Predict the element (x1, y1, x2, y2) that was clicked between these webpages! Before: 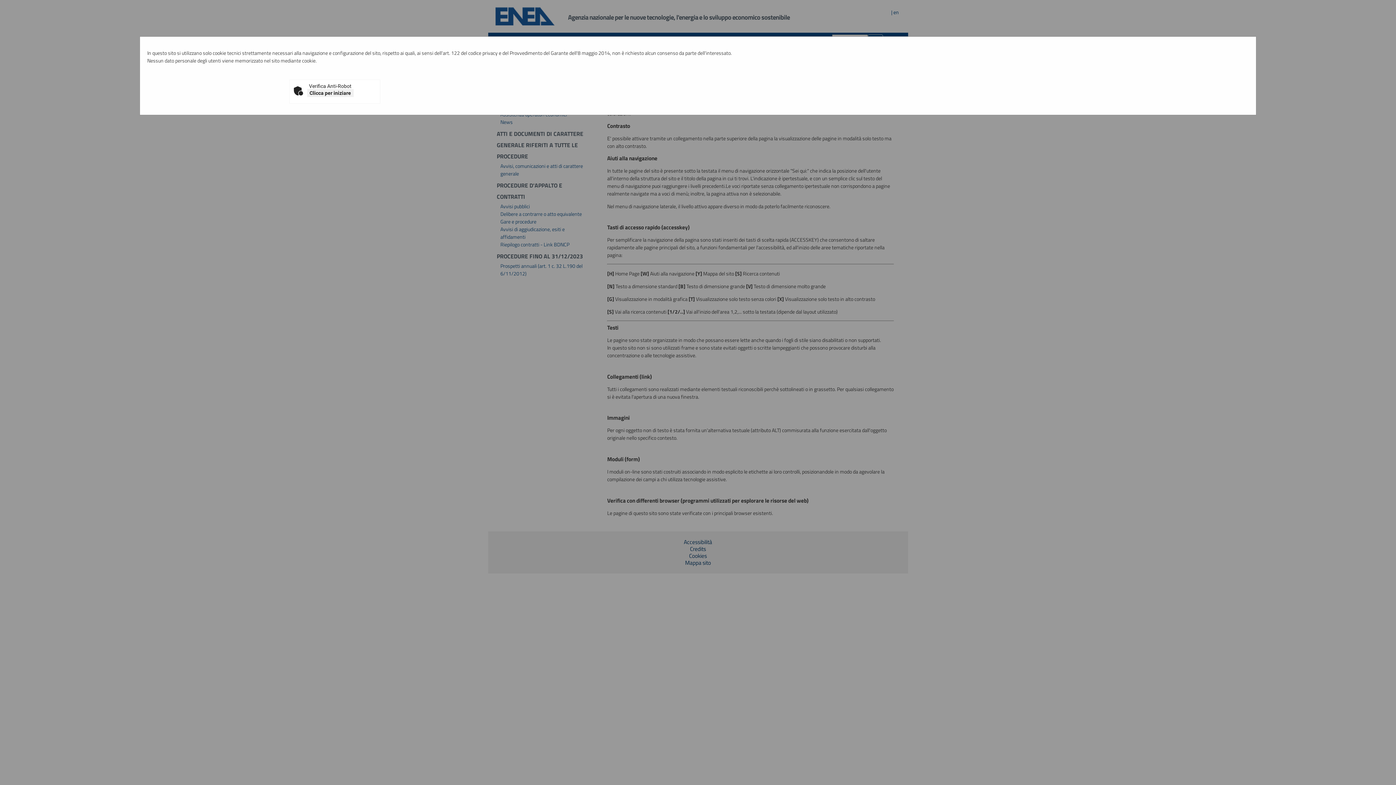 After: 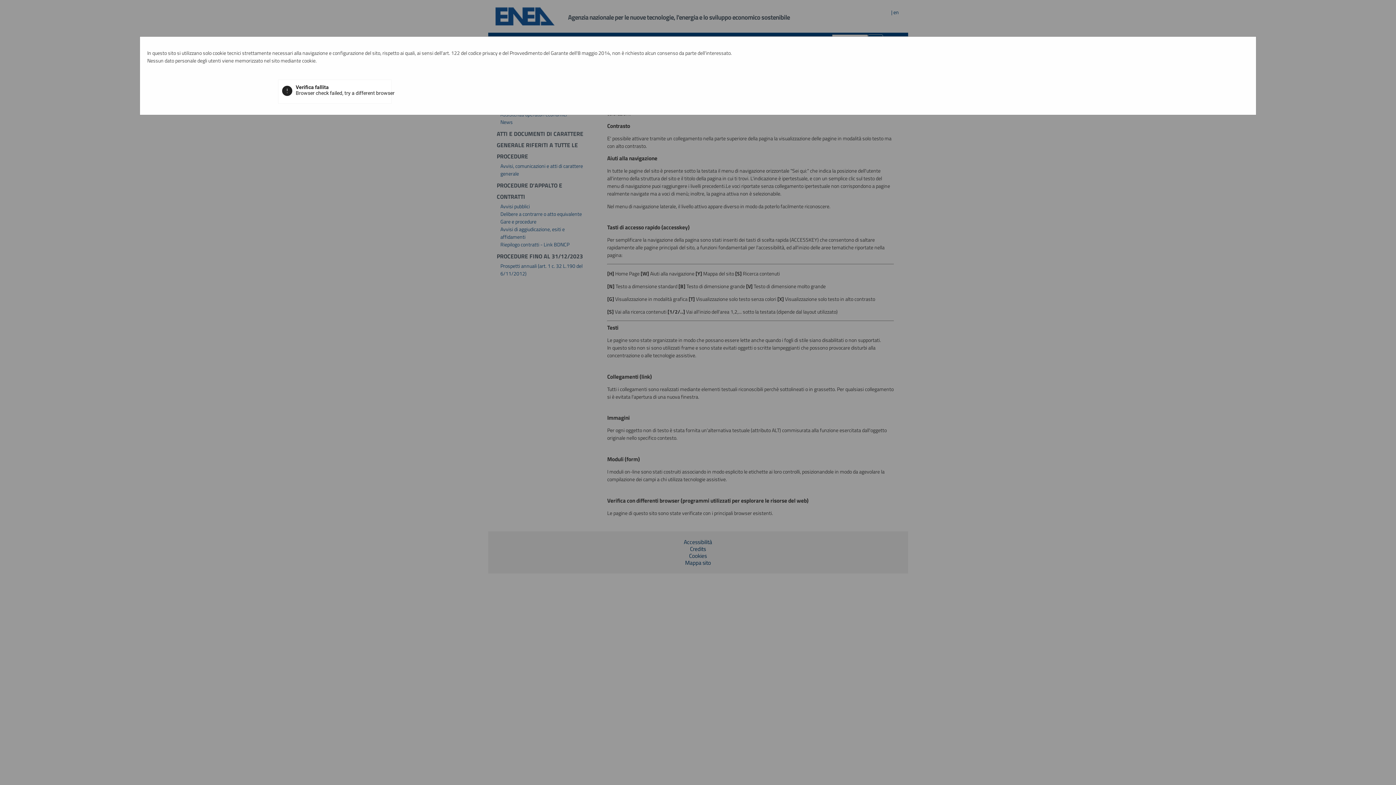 Action: label: Clicca per iniziare bbox: (307, 89, 353, 97)